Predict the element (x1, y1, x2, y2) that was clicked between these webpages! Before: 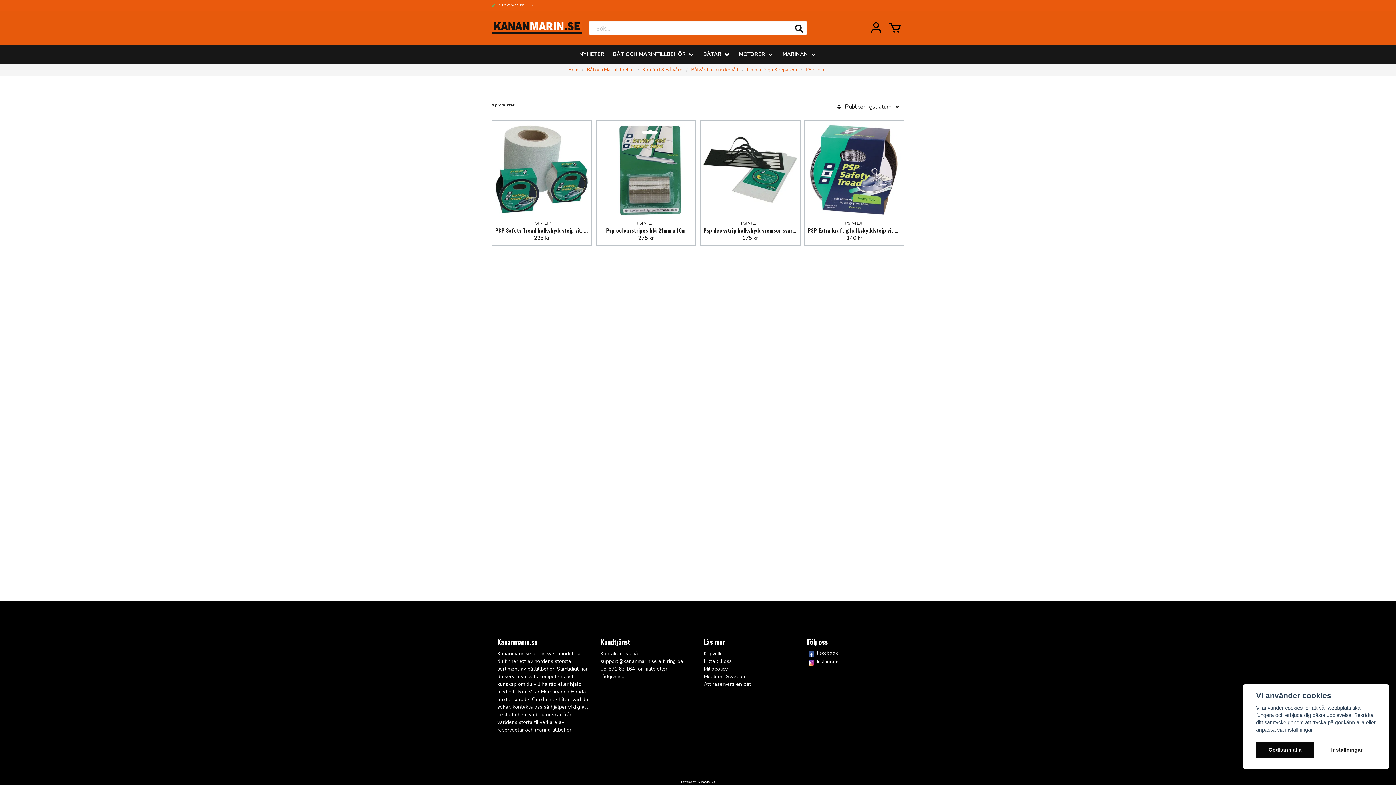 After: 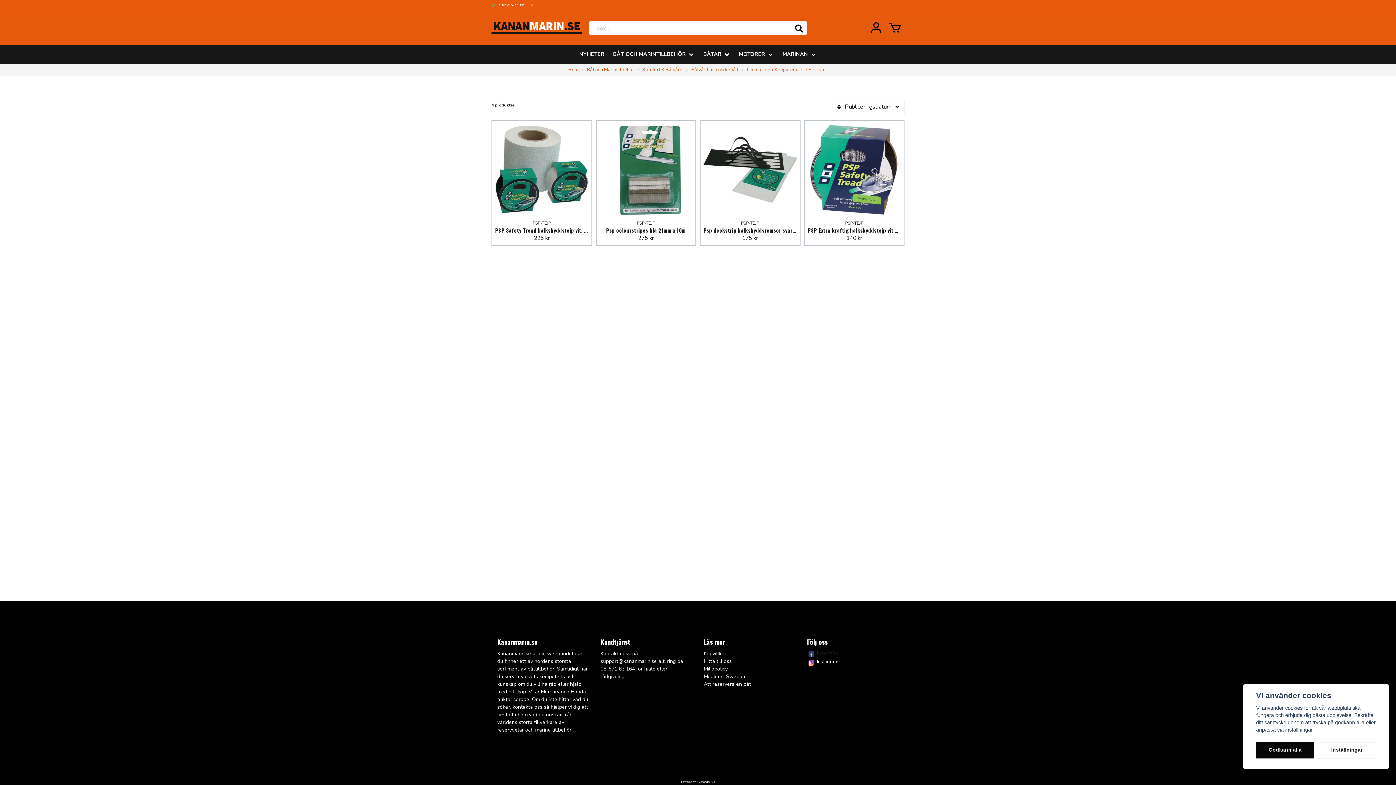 Action: bbox: (807, 650, 898, 658) label: Facebook